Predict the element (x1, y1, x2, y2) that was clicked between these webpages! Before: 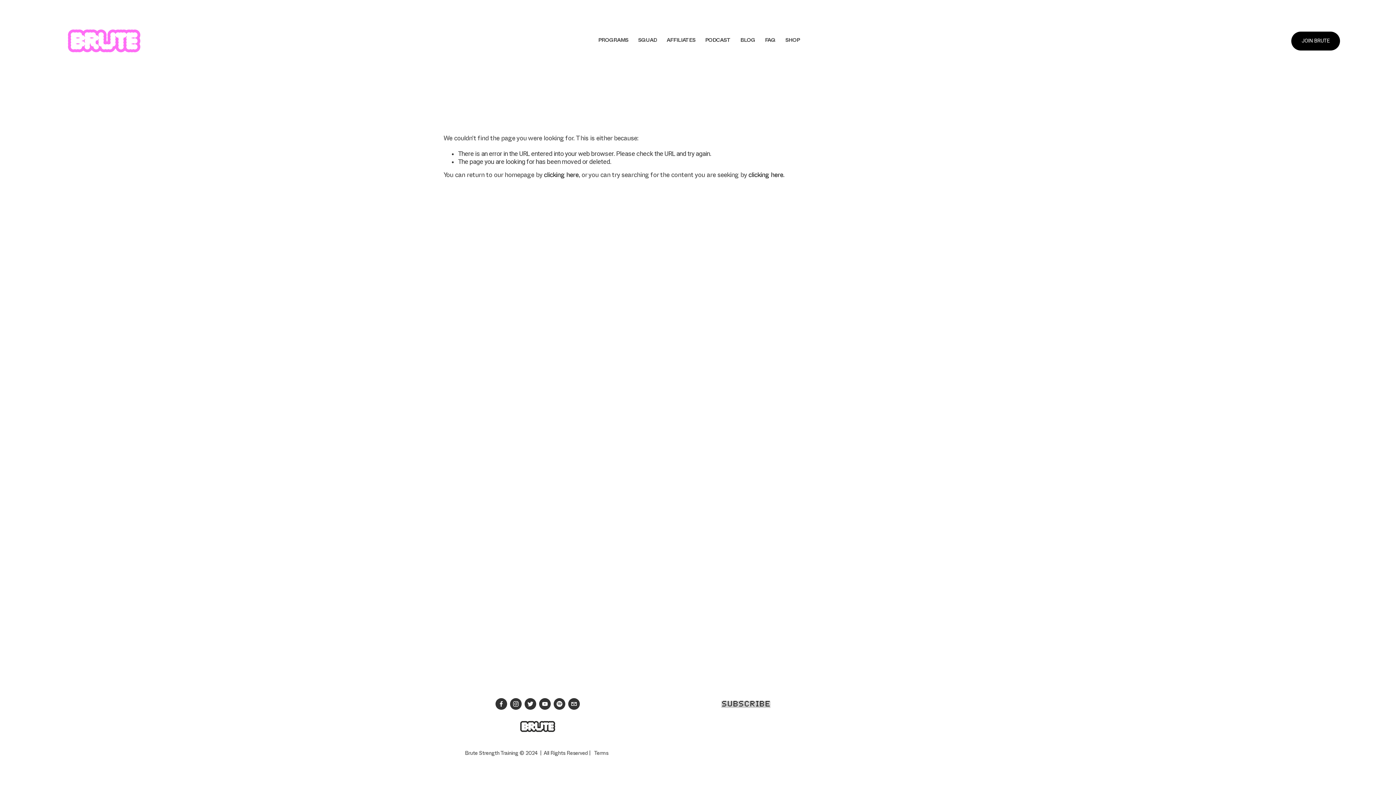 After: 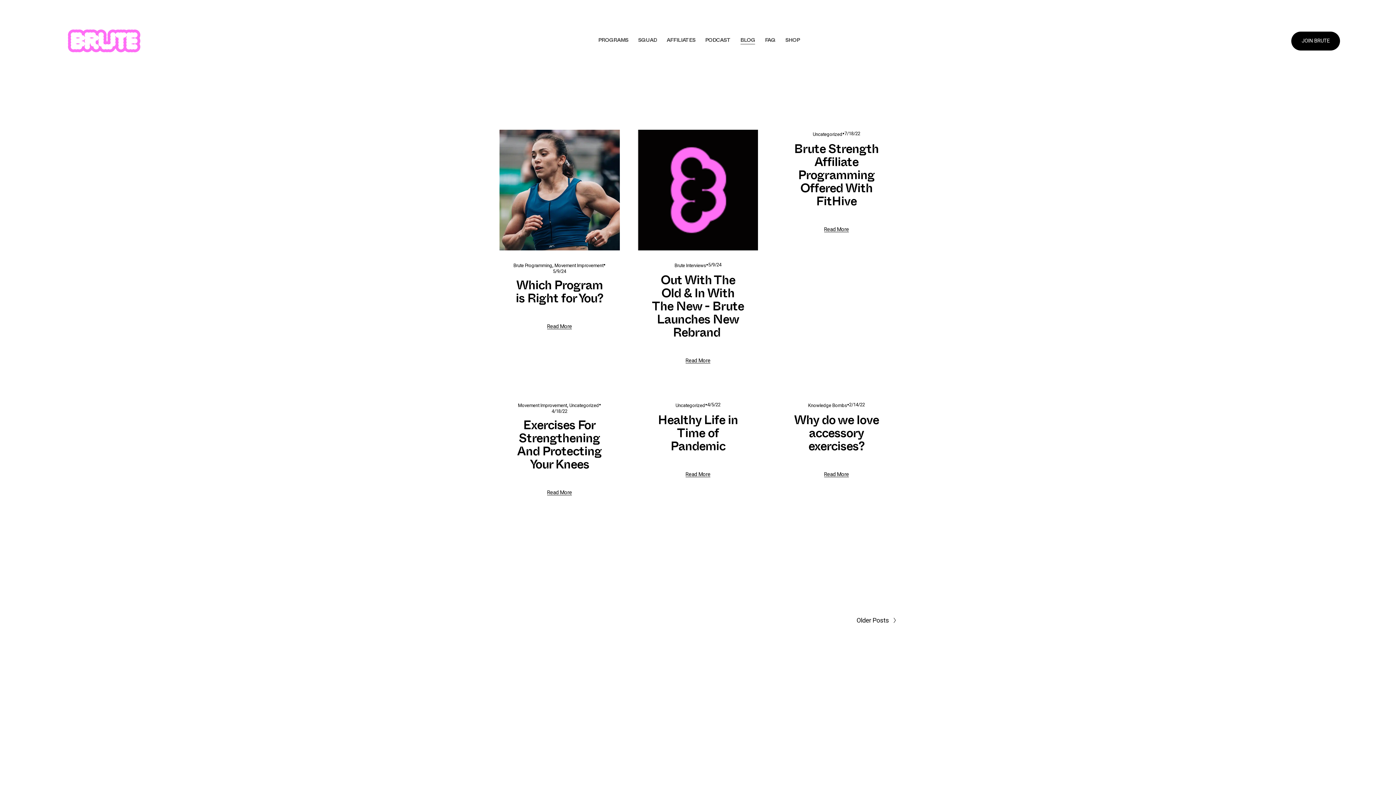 Action: label: BLOG bbox: (740, 37, 755, 44)